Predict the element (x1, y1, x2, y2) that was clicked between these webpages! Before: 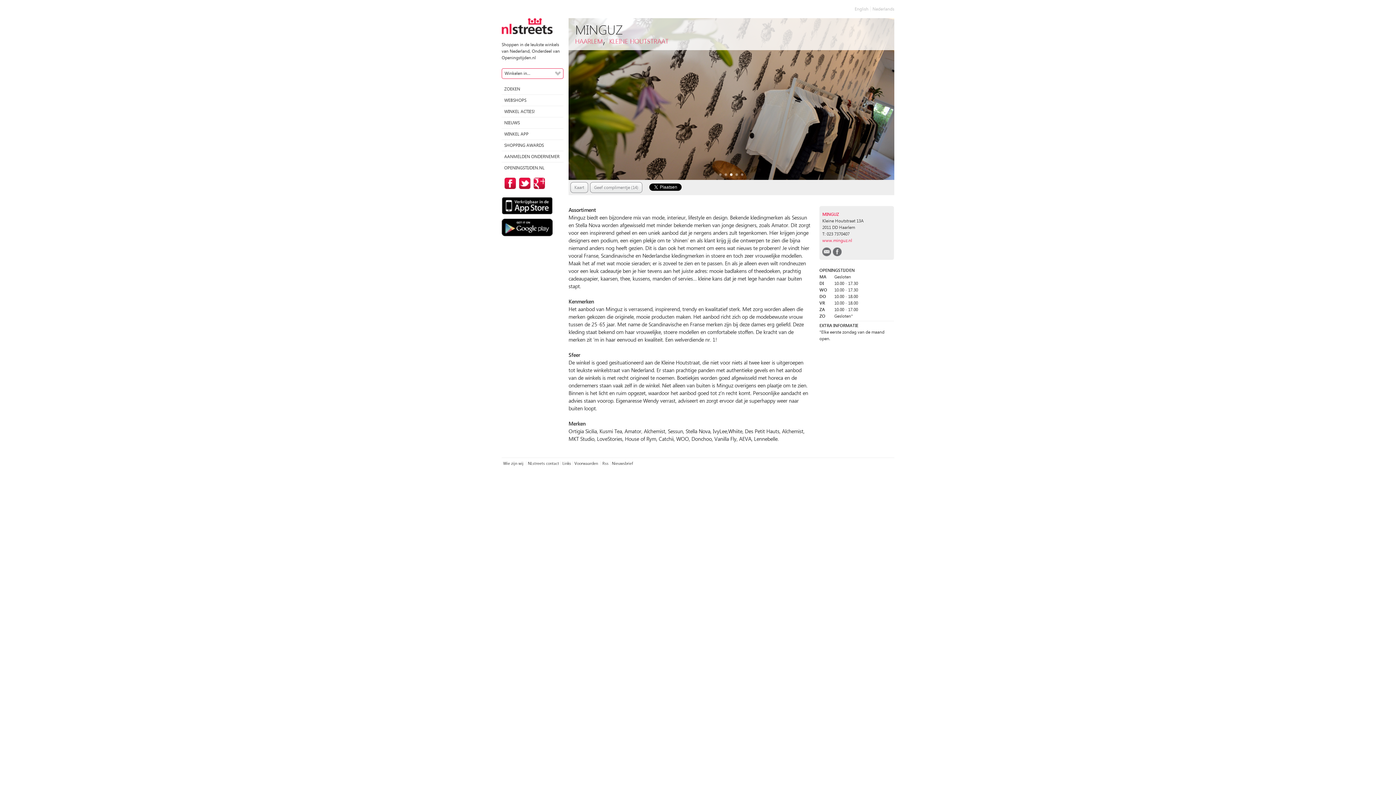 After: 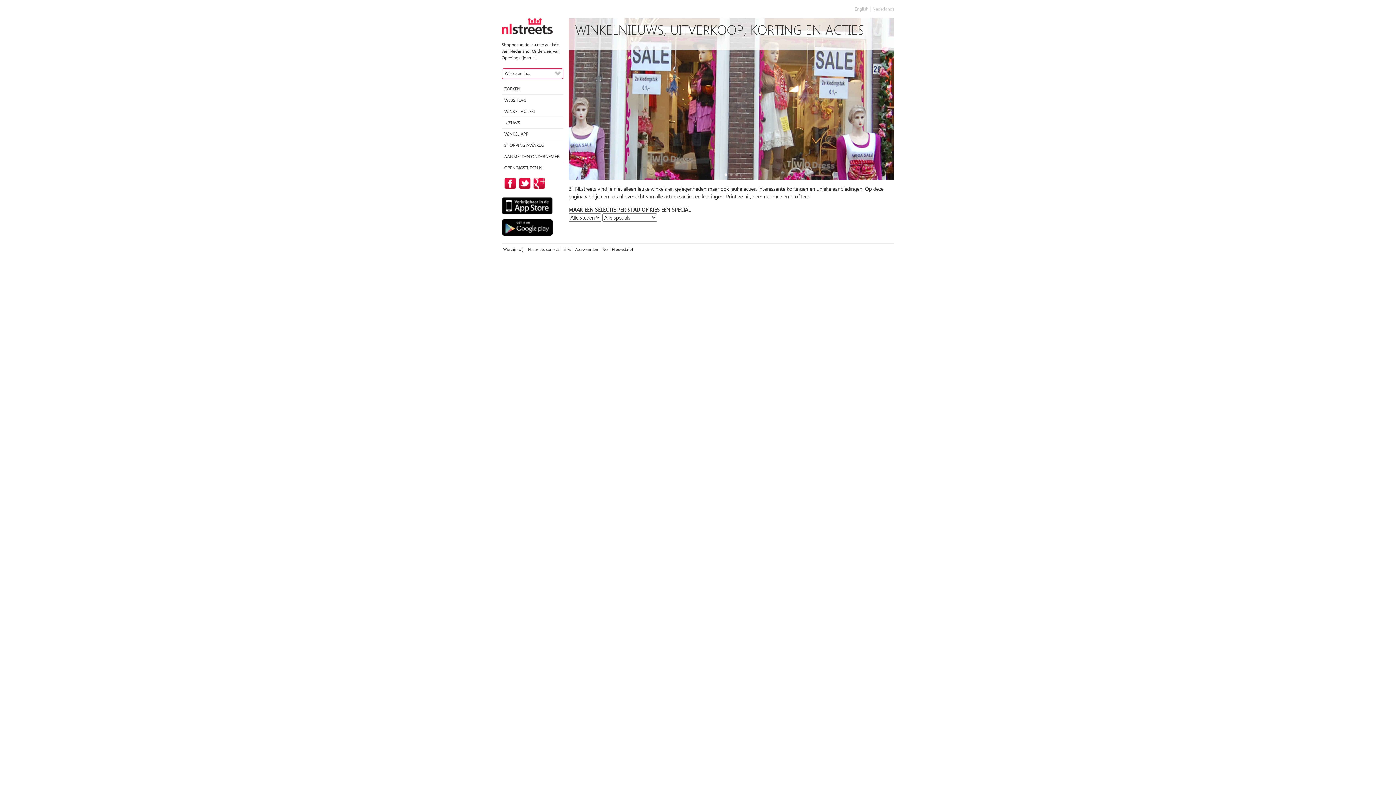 Action: label: WINKEL ACTIES! bbox: (501, 106, 563, 117)